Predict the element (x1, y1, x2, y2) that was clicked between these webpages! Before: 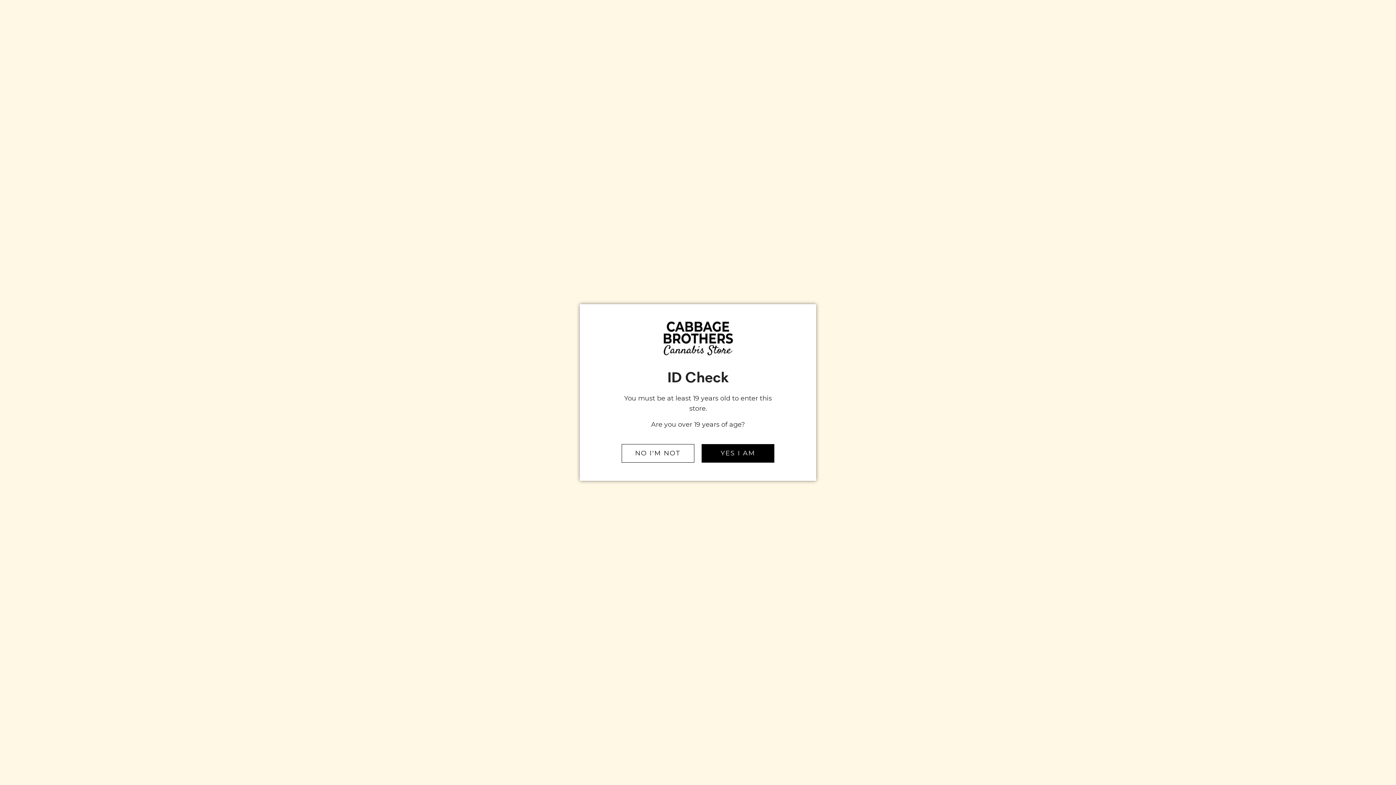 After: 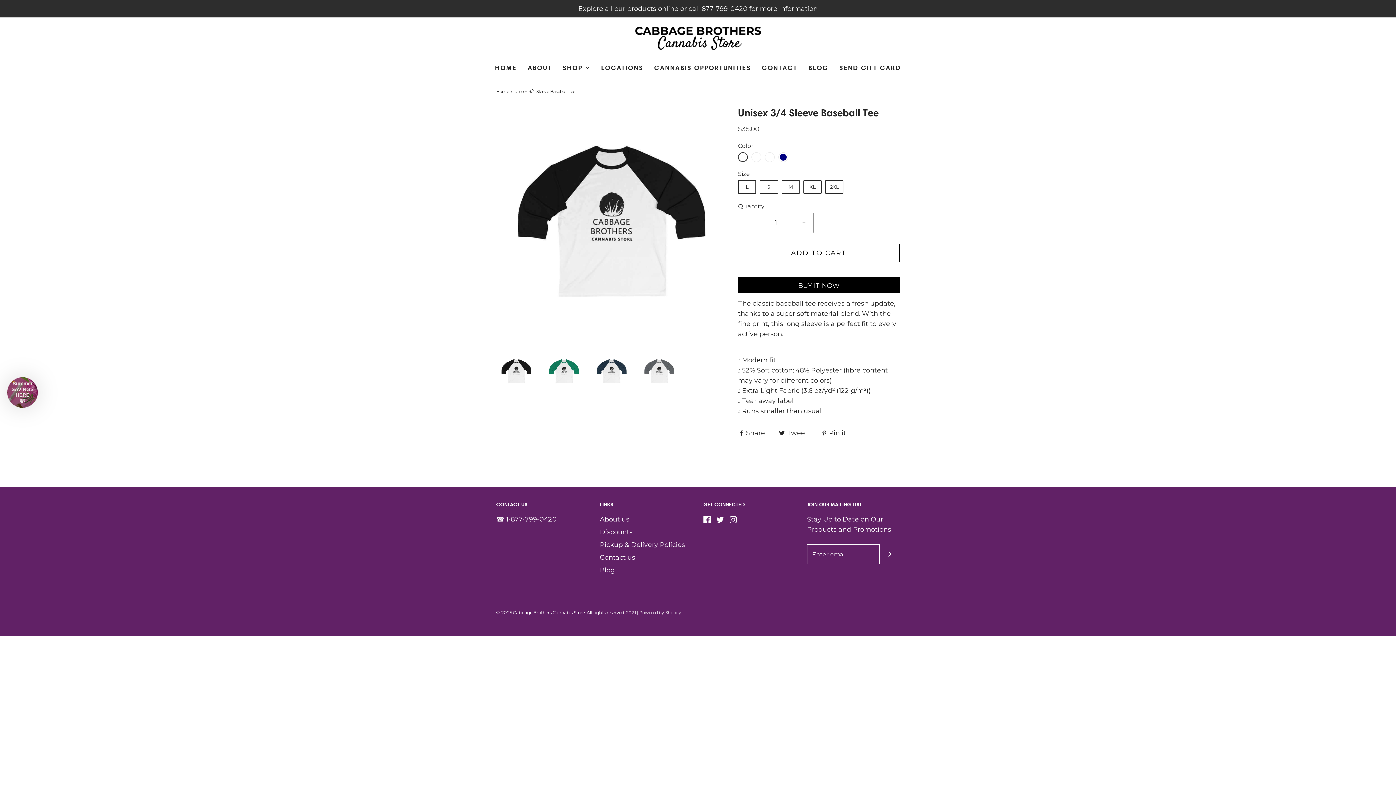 Action: label: YES I AM bbox: (701, 444, 774, 462)